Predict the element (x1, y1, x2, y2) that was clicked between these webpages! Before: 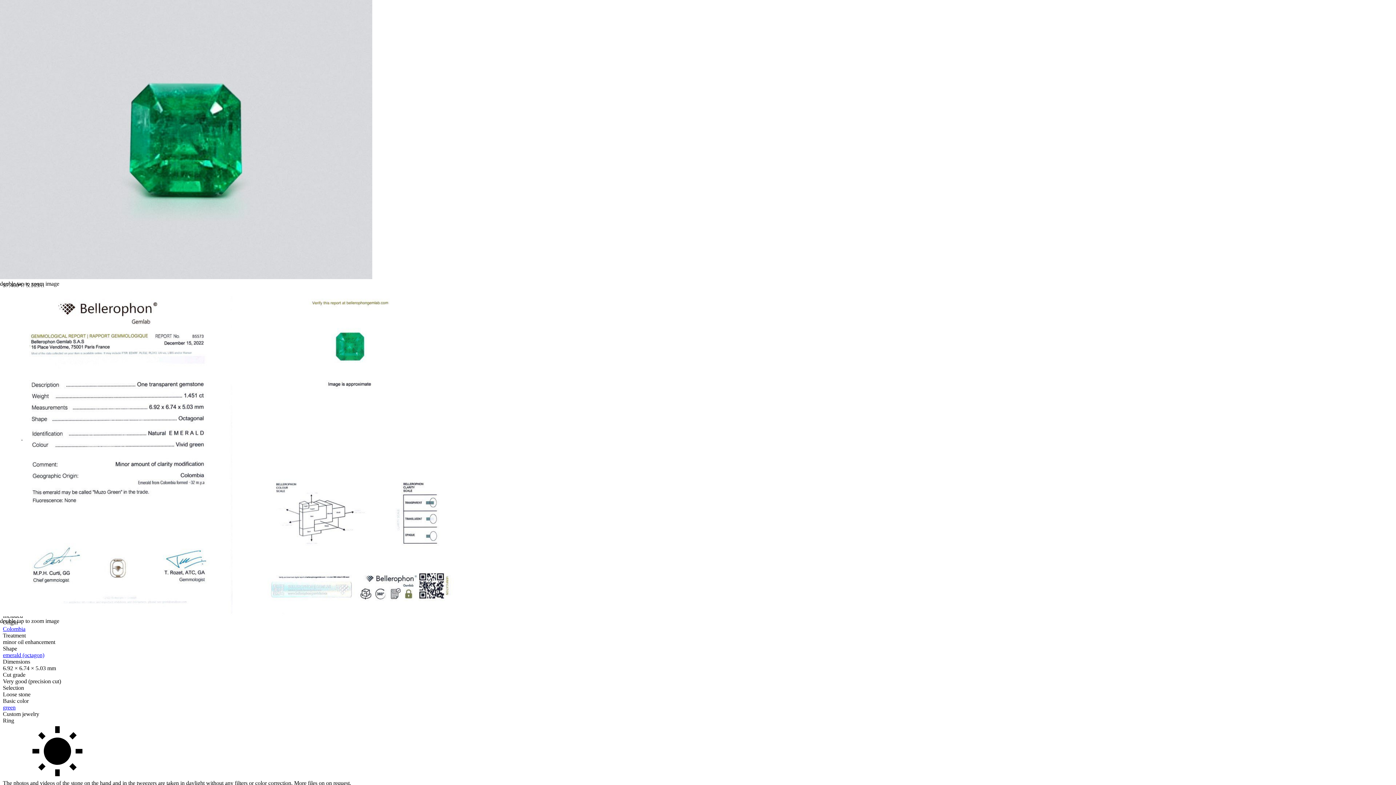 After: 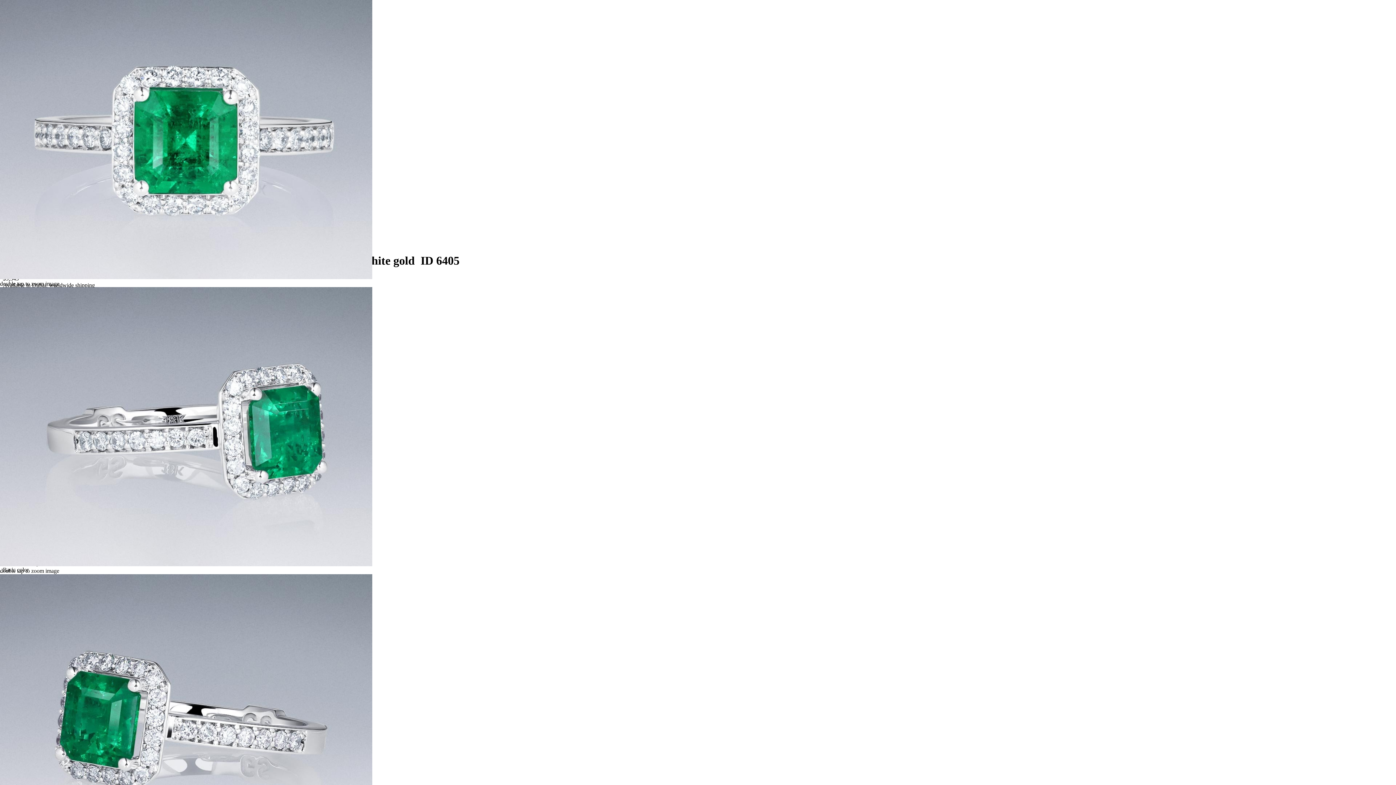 Action: label: Ring with Muzo Green colombian emerald 1.45 ct and diamonds in 18K white gold
$9,549
In stock bbox: (2, 301, 1393, 431)